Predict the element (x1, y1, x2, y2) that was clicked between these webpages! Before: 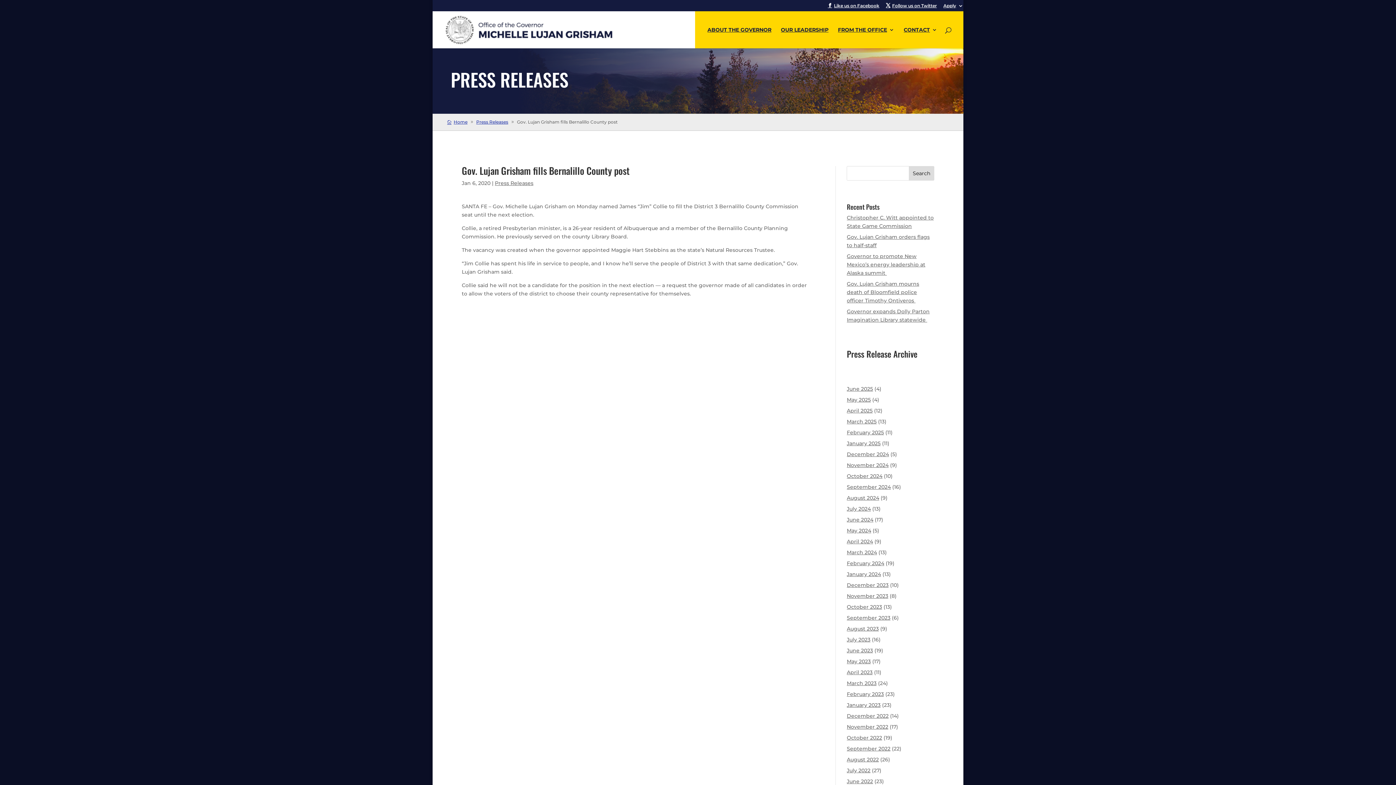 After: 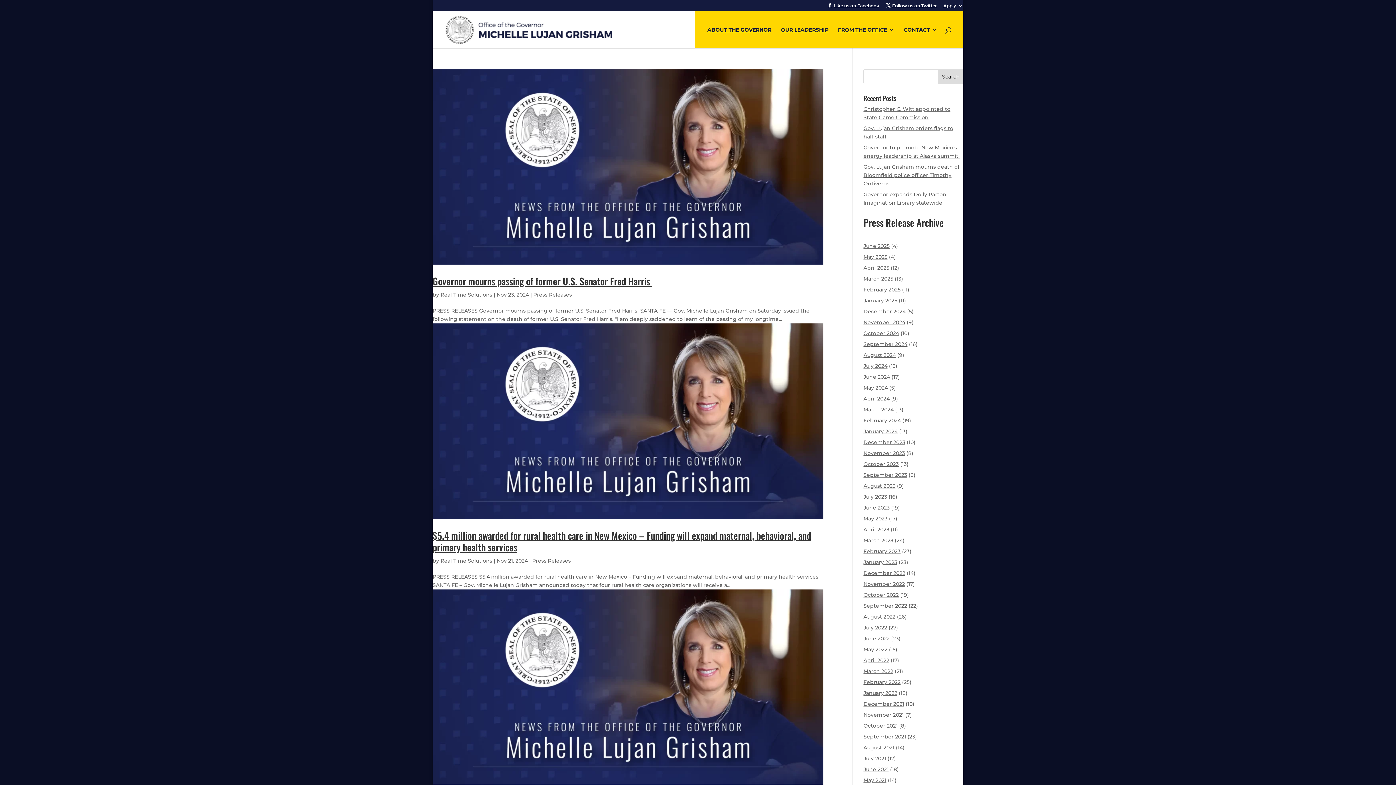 Action: label: November 2024 bbox: (847, 462, 888, 468)